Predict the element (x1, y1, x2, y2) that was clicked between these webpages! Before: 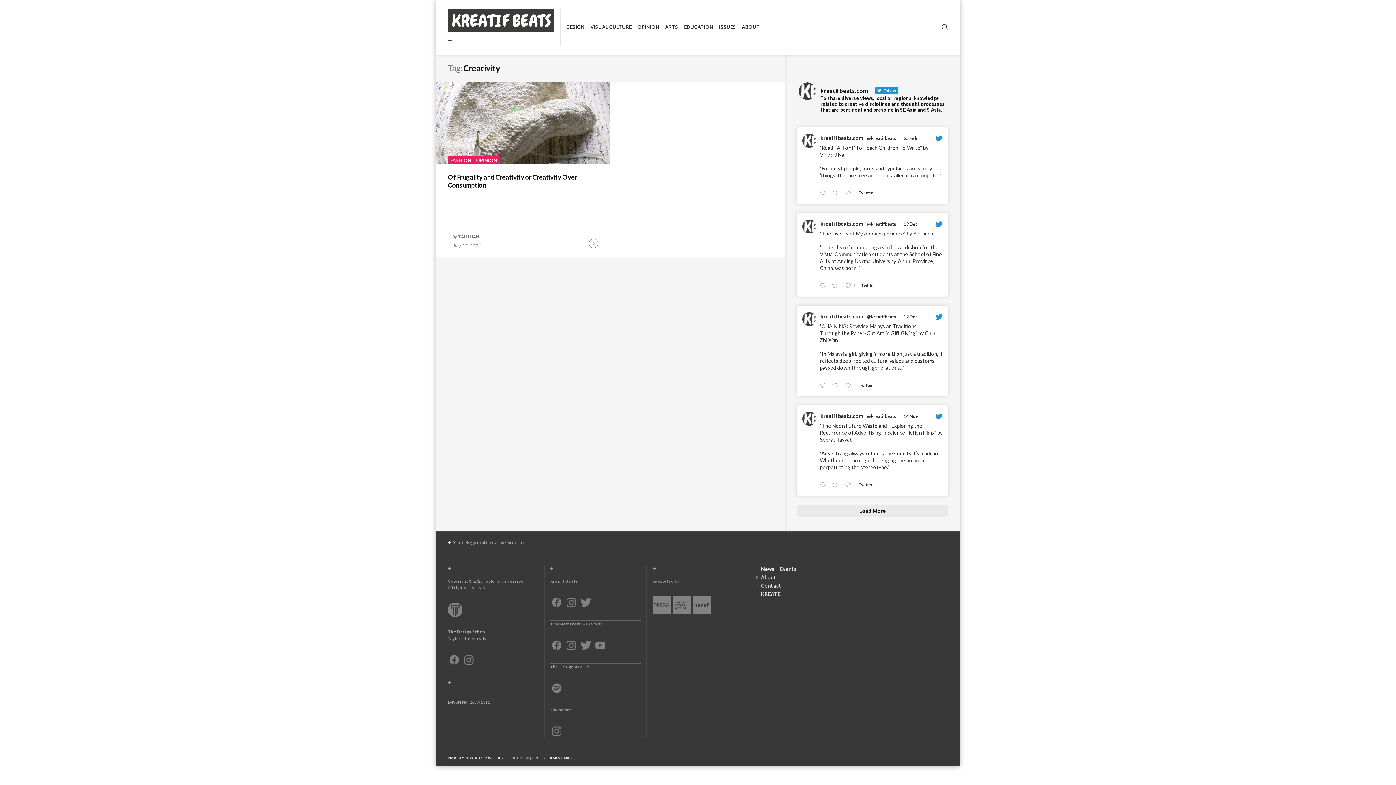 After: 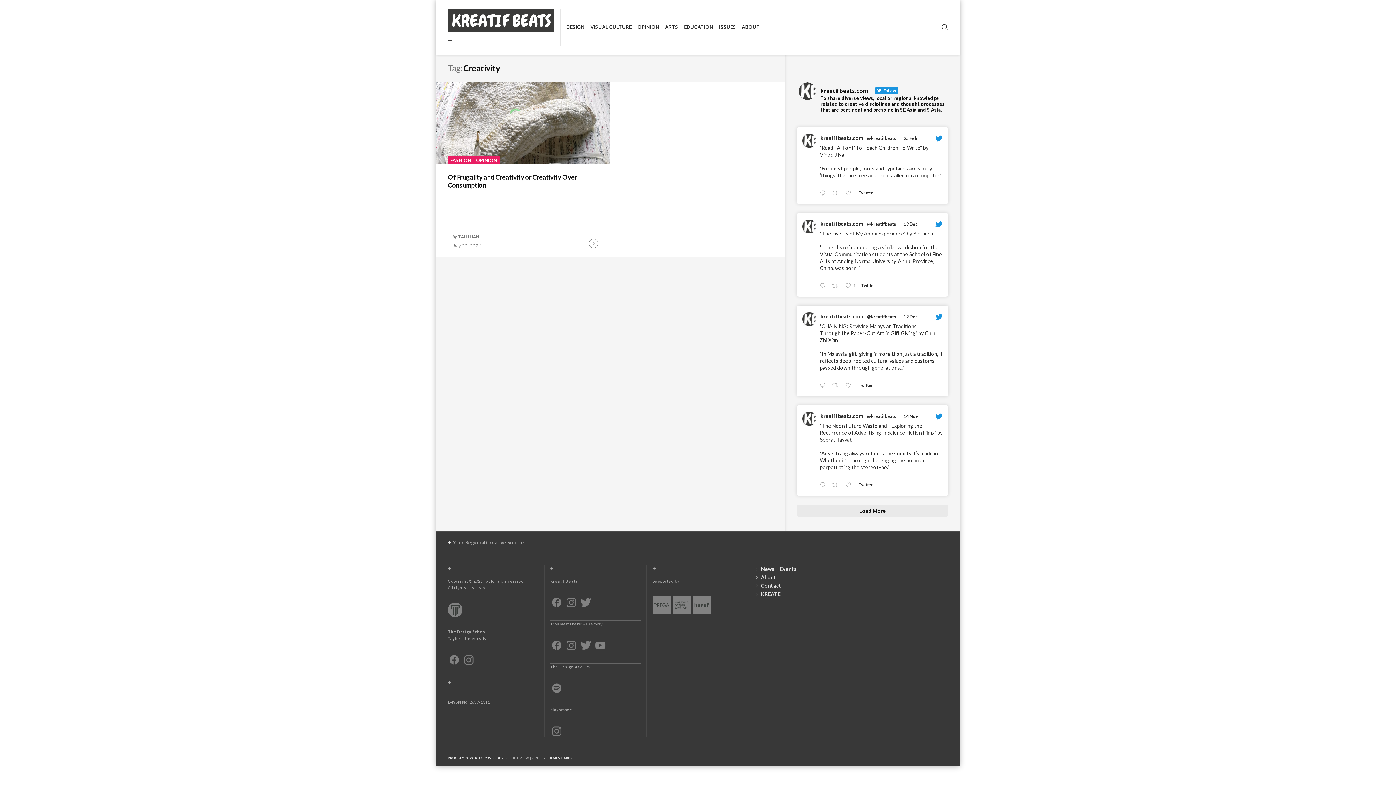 Action: bbox: (579, 598, 592, 605)